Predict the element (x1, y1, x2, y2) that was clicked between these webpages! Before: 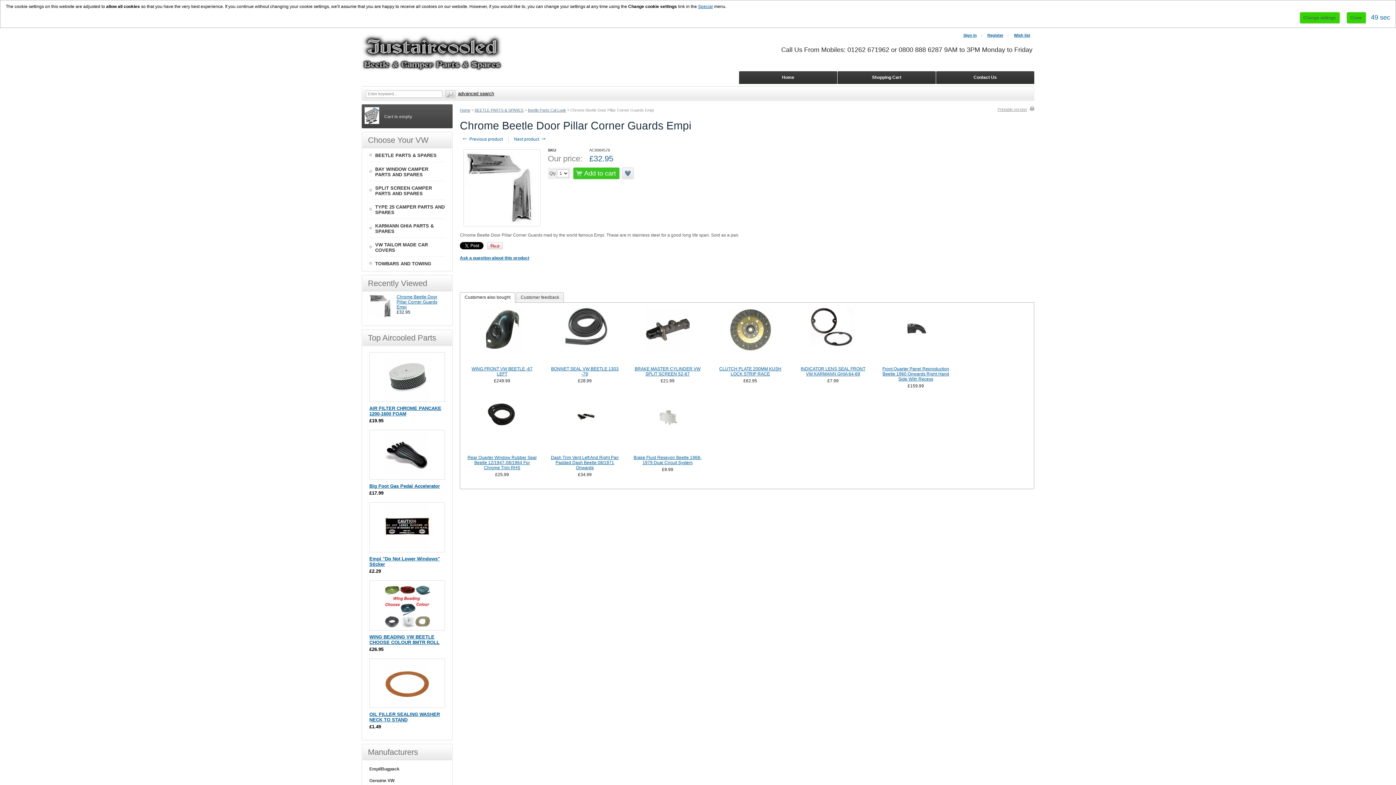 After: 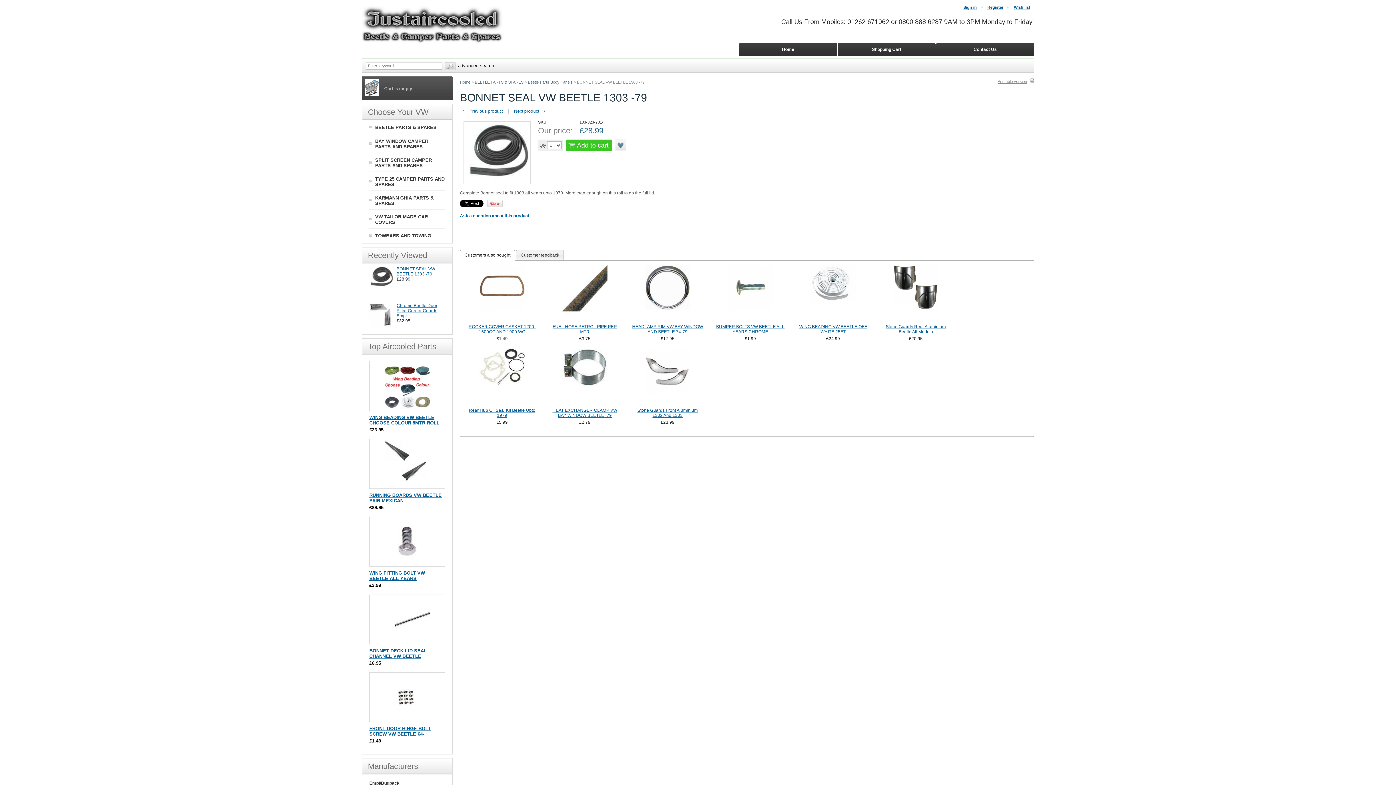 Action: label: BONNET SEAL VW BEETLE 1303 -79 bbox: (551, 366, 618, 376)